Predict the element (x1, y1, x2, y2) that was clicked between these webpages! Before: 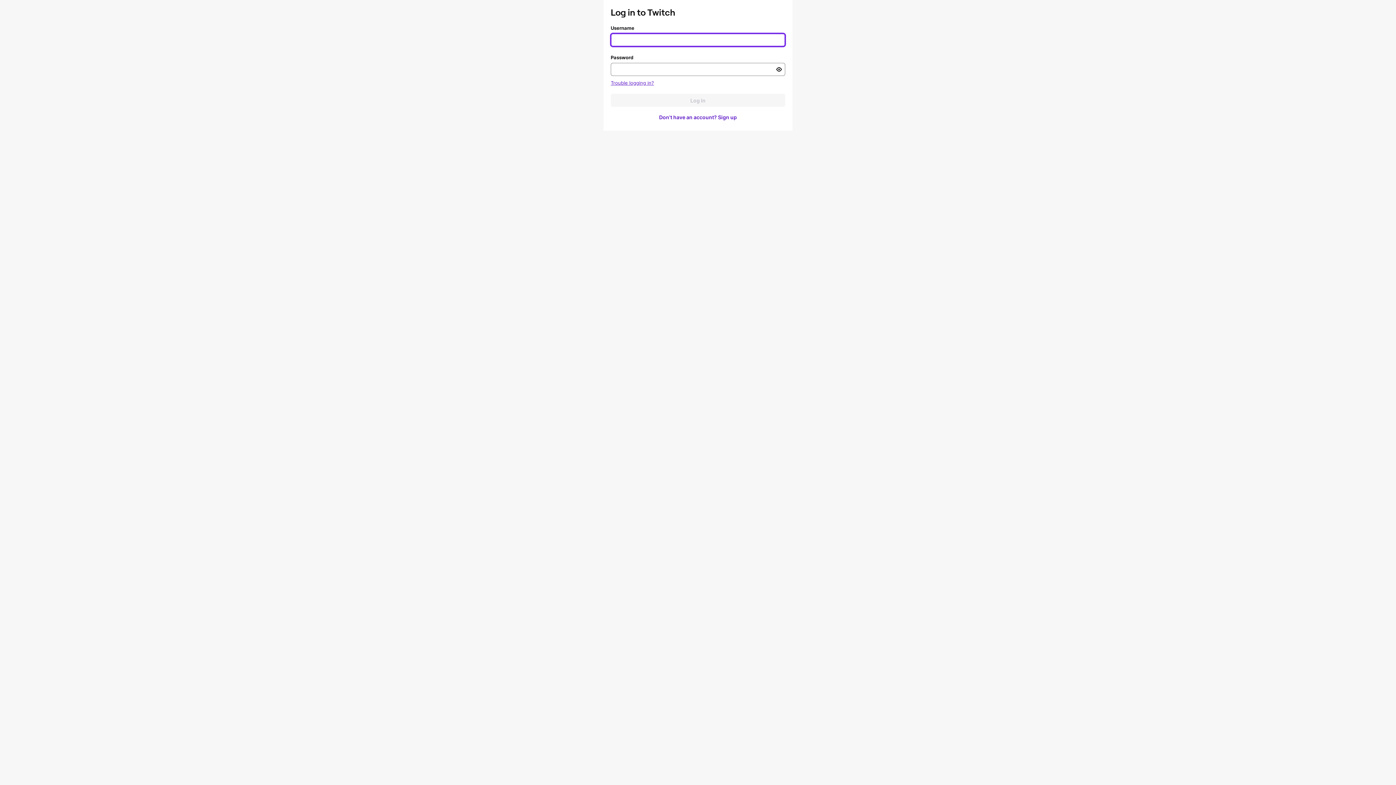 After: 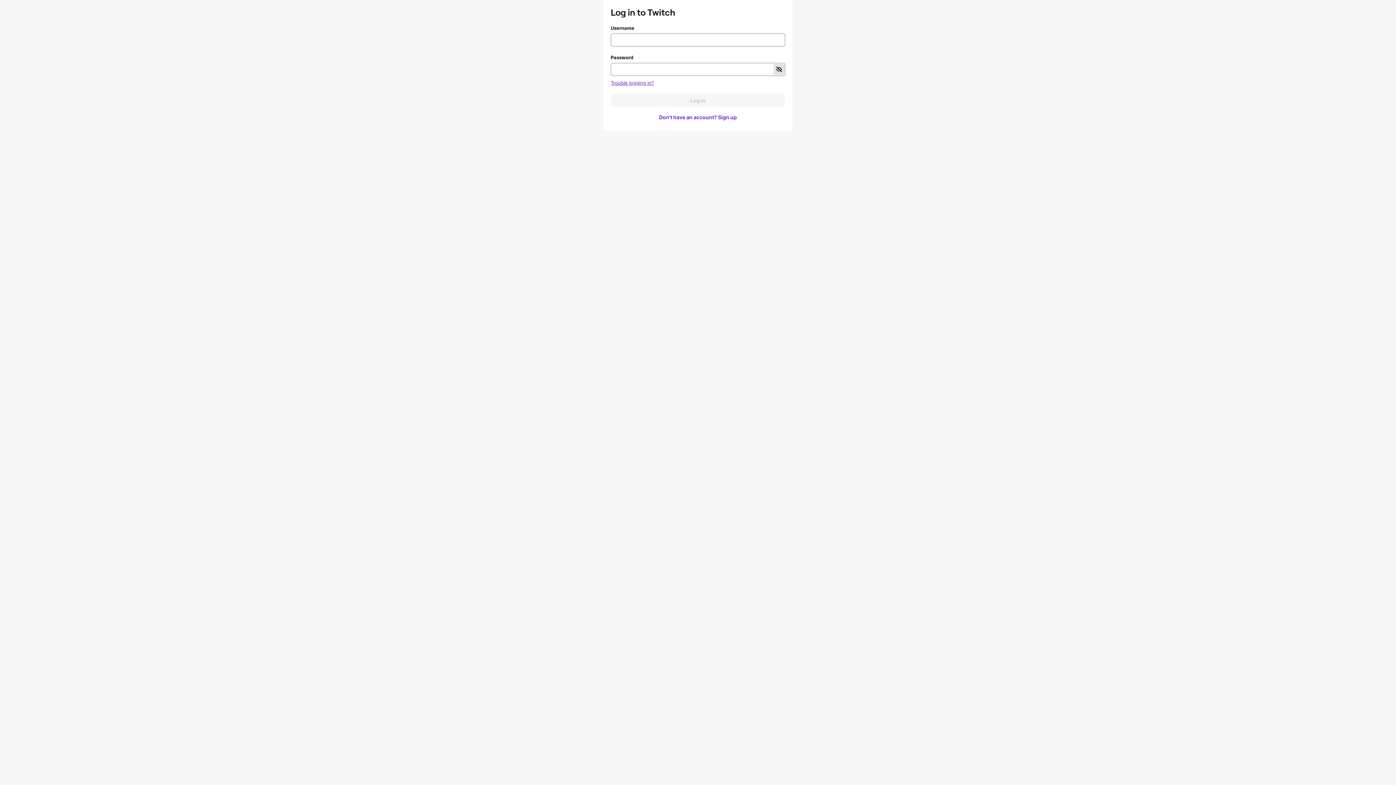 Action: bbox: (773, 64, 784, 74) label: Toggle password visibility